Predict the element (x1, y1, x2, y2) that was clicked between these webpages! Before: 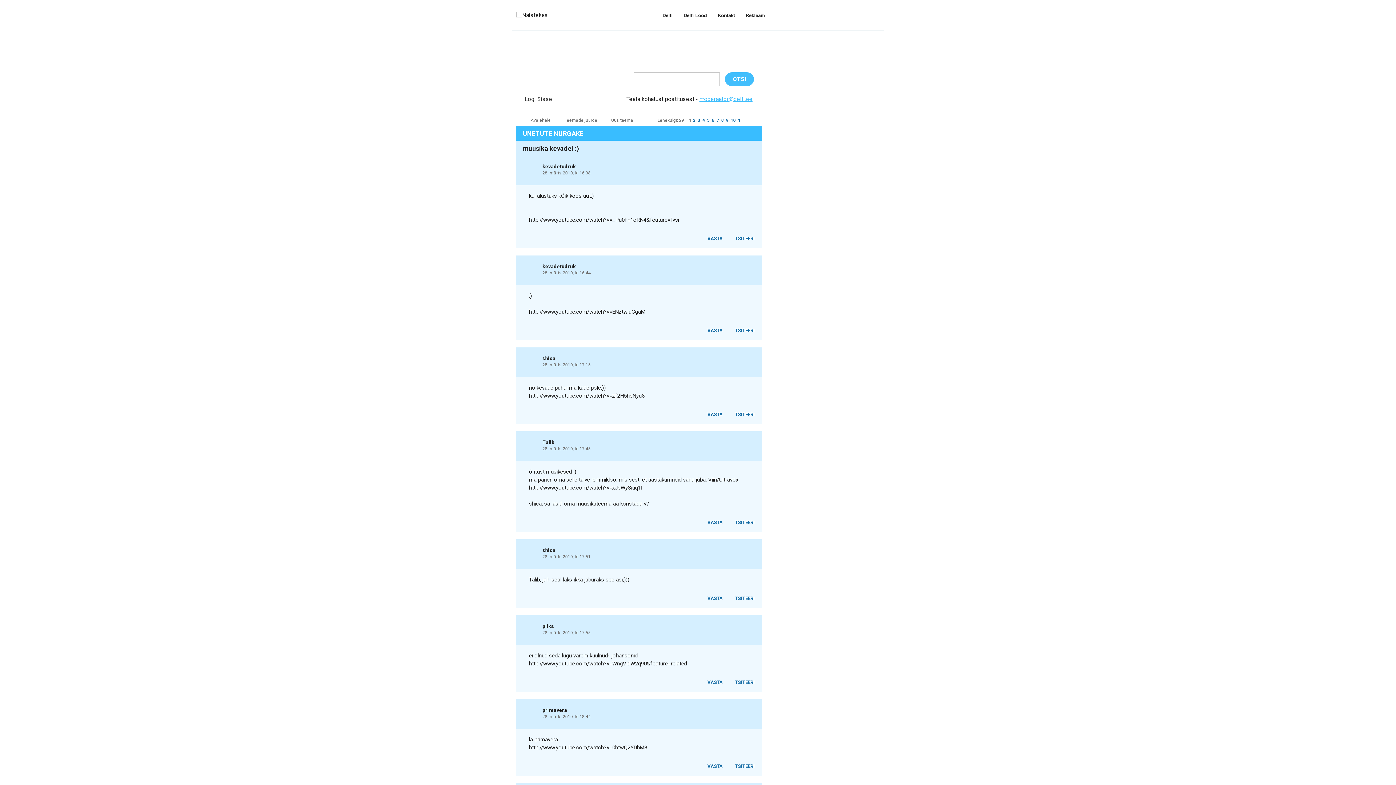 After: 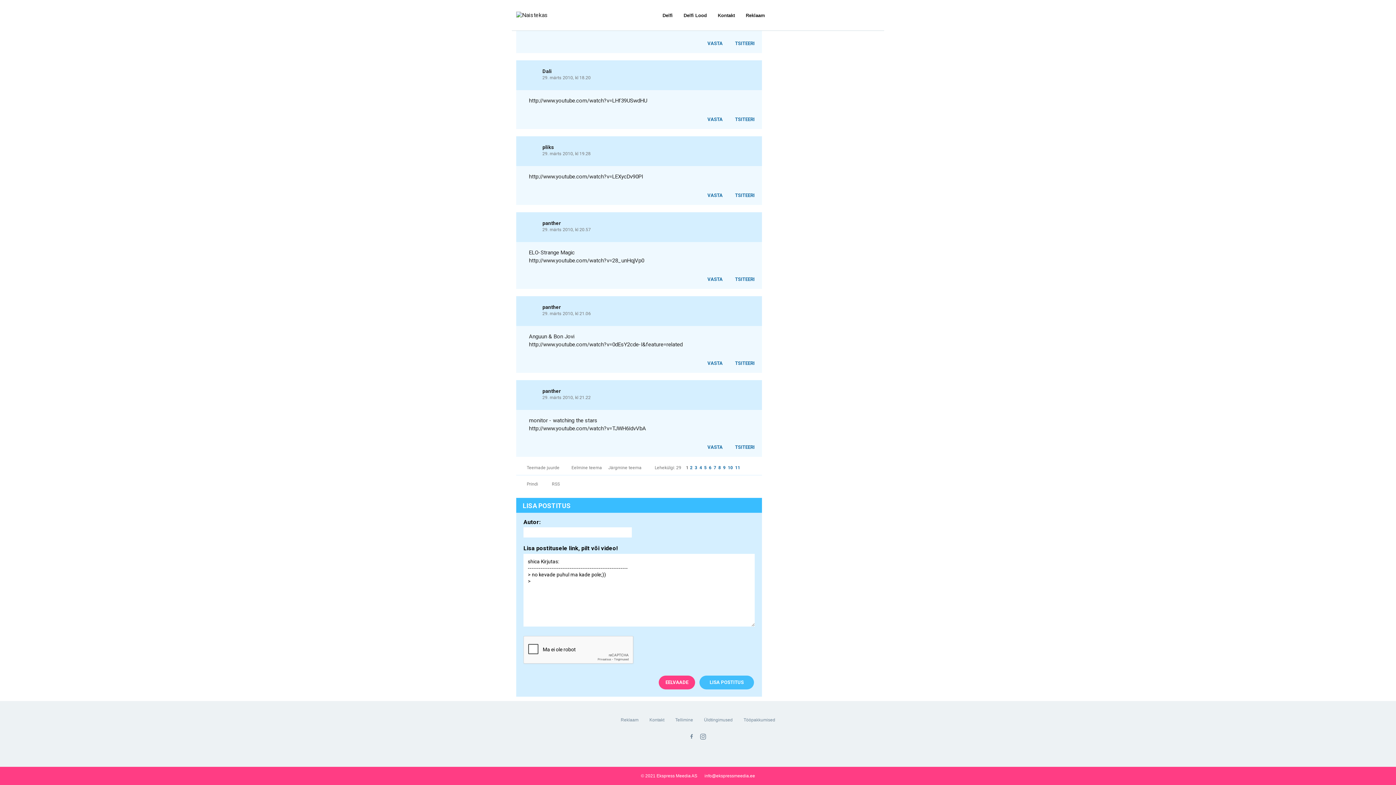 Action: bbox: (727, 410, 758, 418) label: TSITEERI